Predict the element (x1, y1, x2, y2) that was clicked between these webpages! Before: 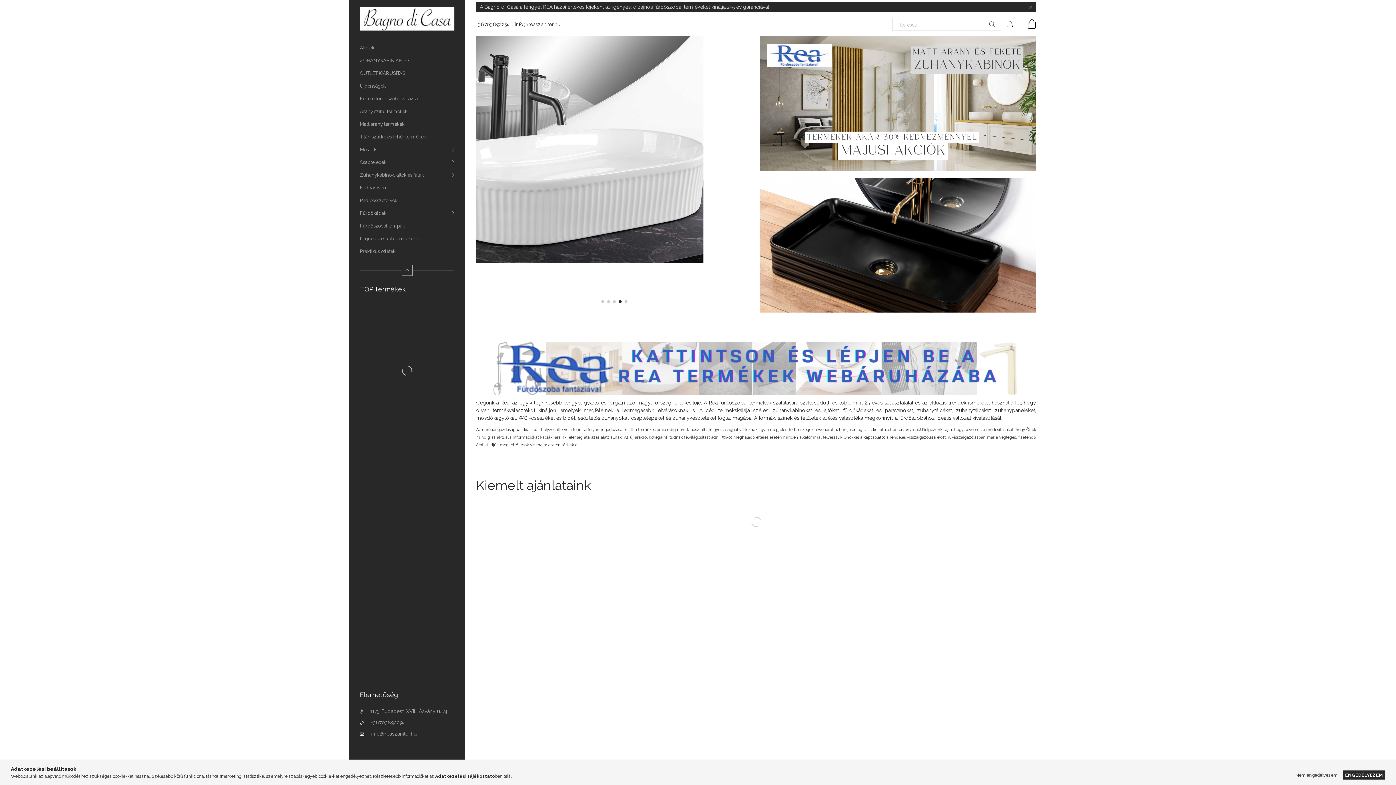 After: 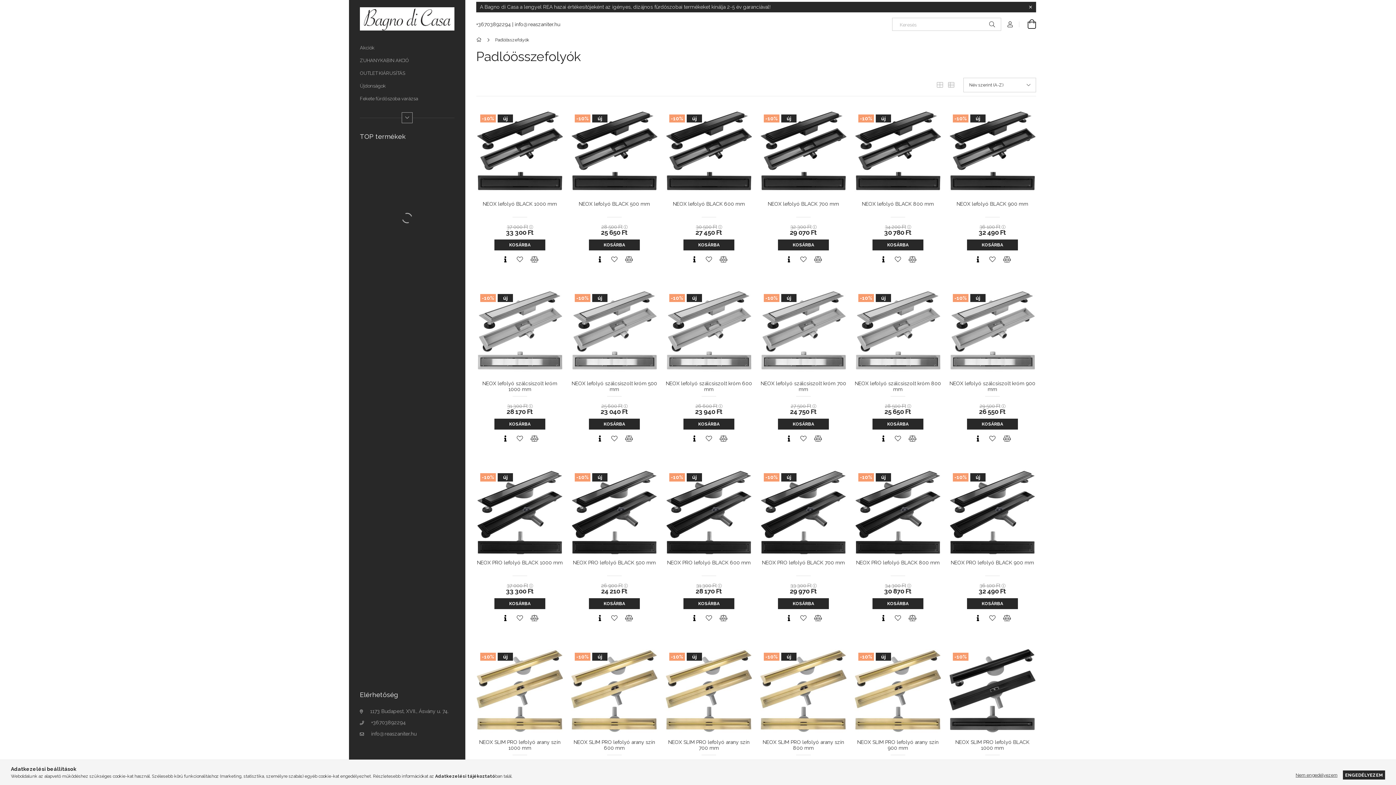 Action: label: Padlóösszefolyók bbox: (349, 194, 465, 207)